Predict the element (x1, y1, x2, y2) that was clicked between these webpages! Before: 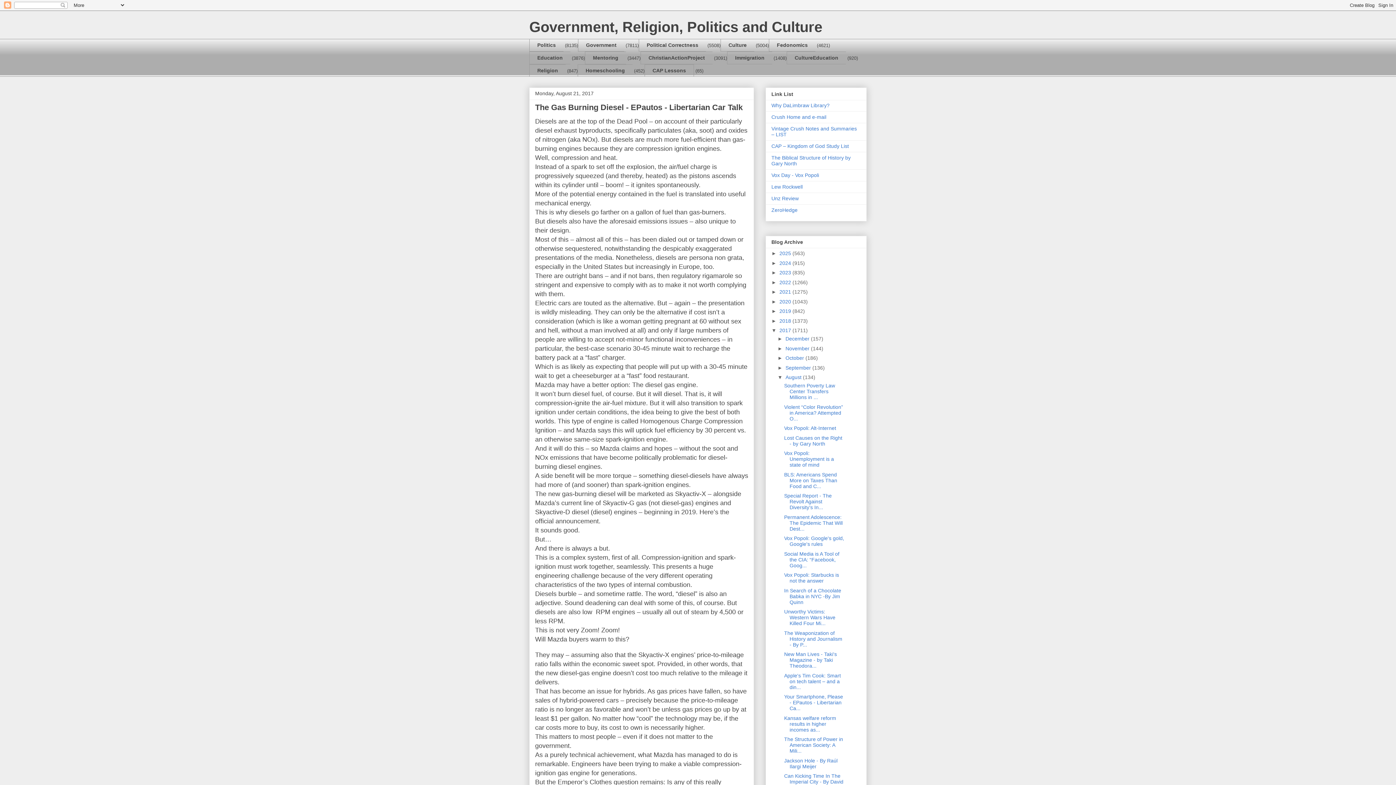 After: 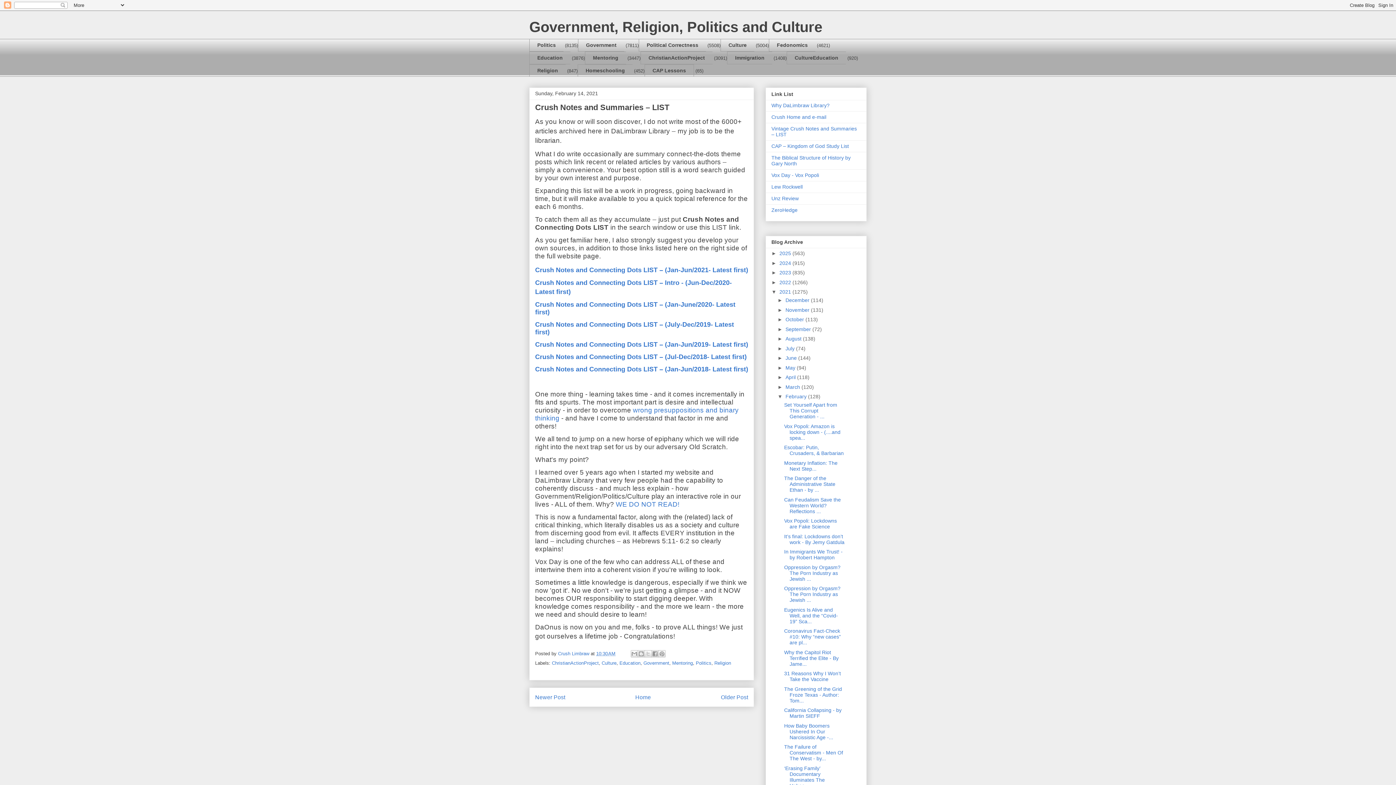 Action: bbox: (771, 125, 857, 137) label: Vintage Crush Notes and Summaries – LIST